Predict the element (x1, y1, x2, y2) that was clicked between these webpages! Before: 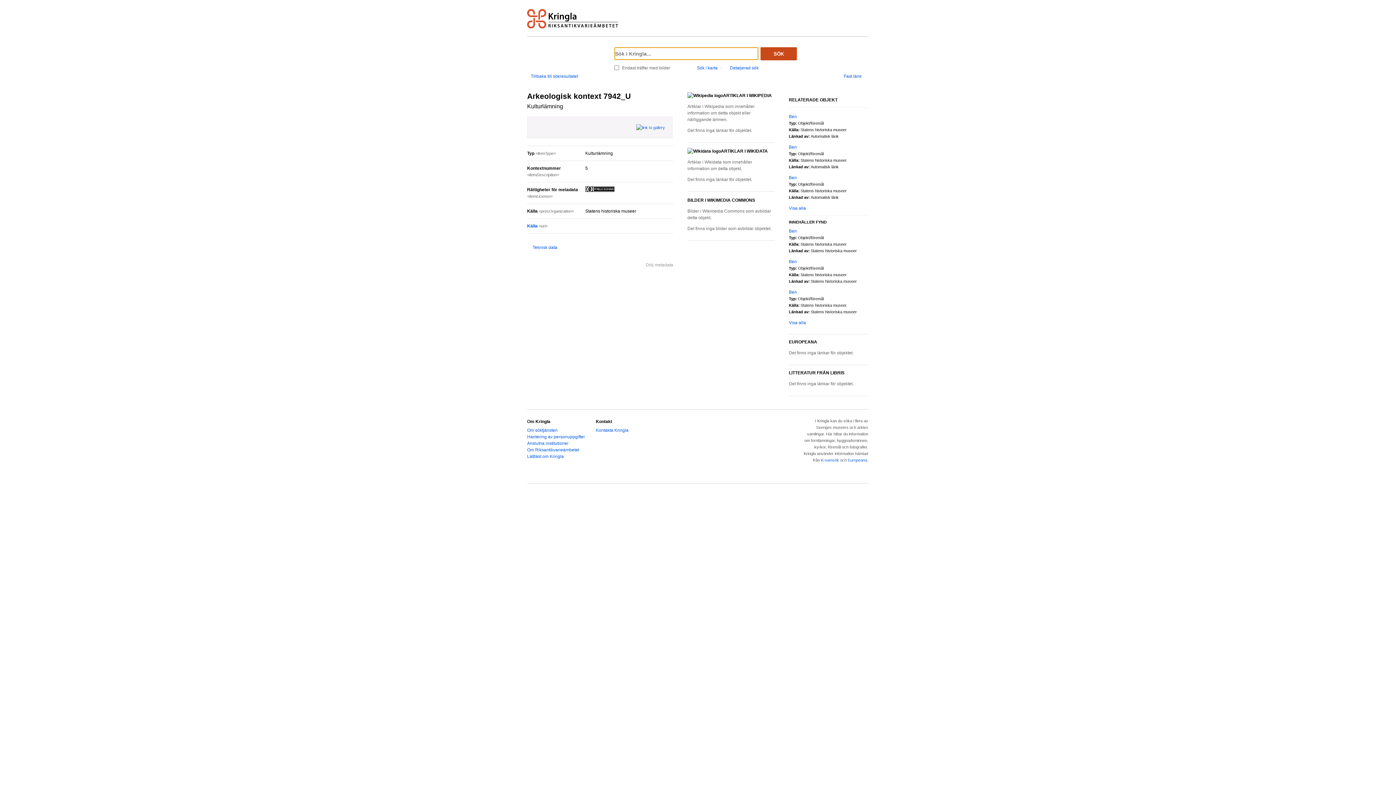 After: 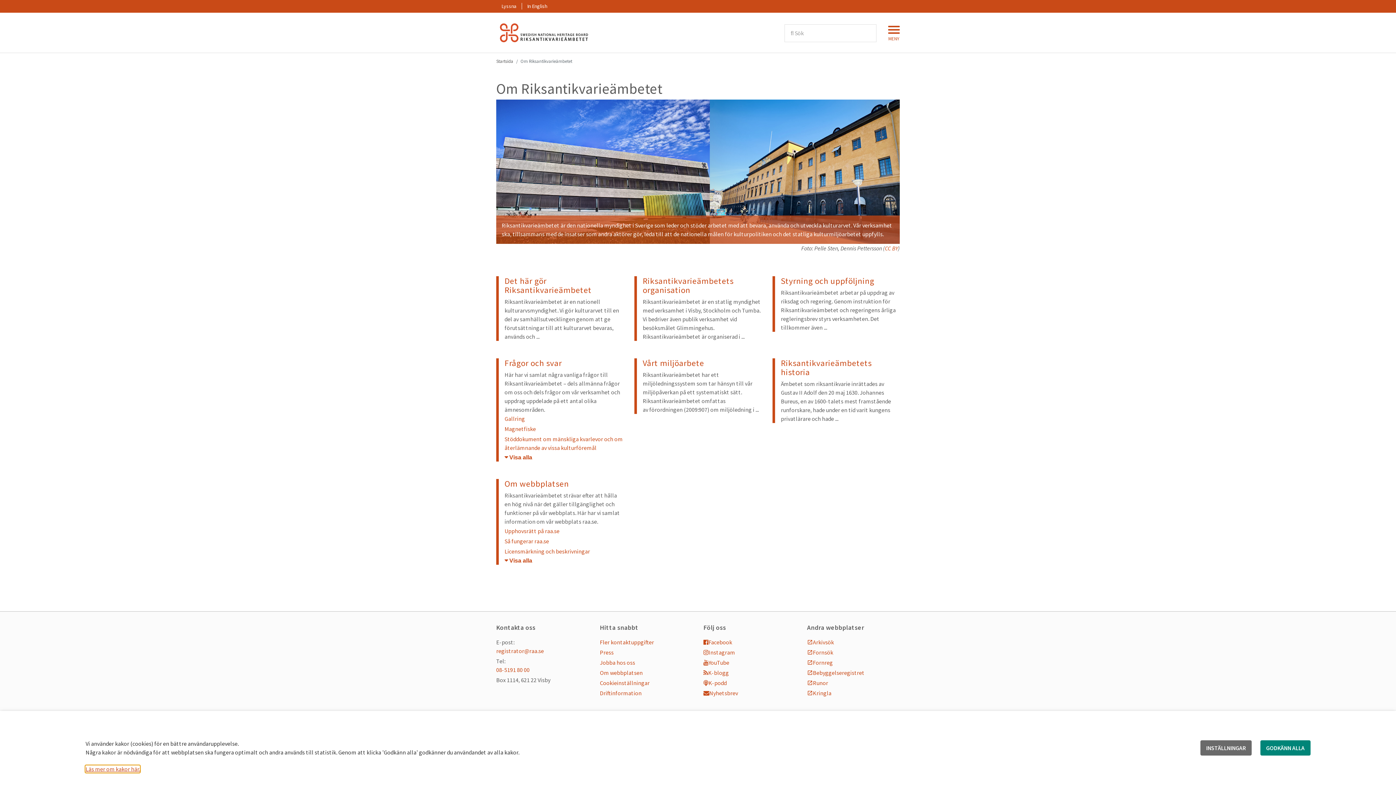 Action: bbox: (527, 447, 579, 452) label: Om Riksantikvarieämbetet